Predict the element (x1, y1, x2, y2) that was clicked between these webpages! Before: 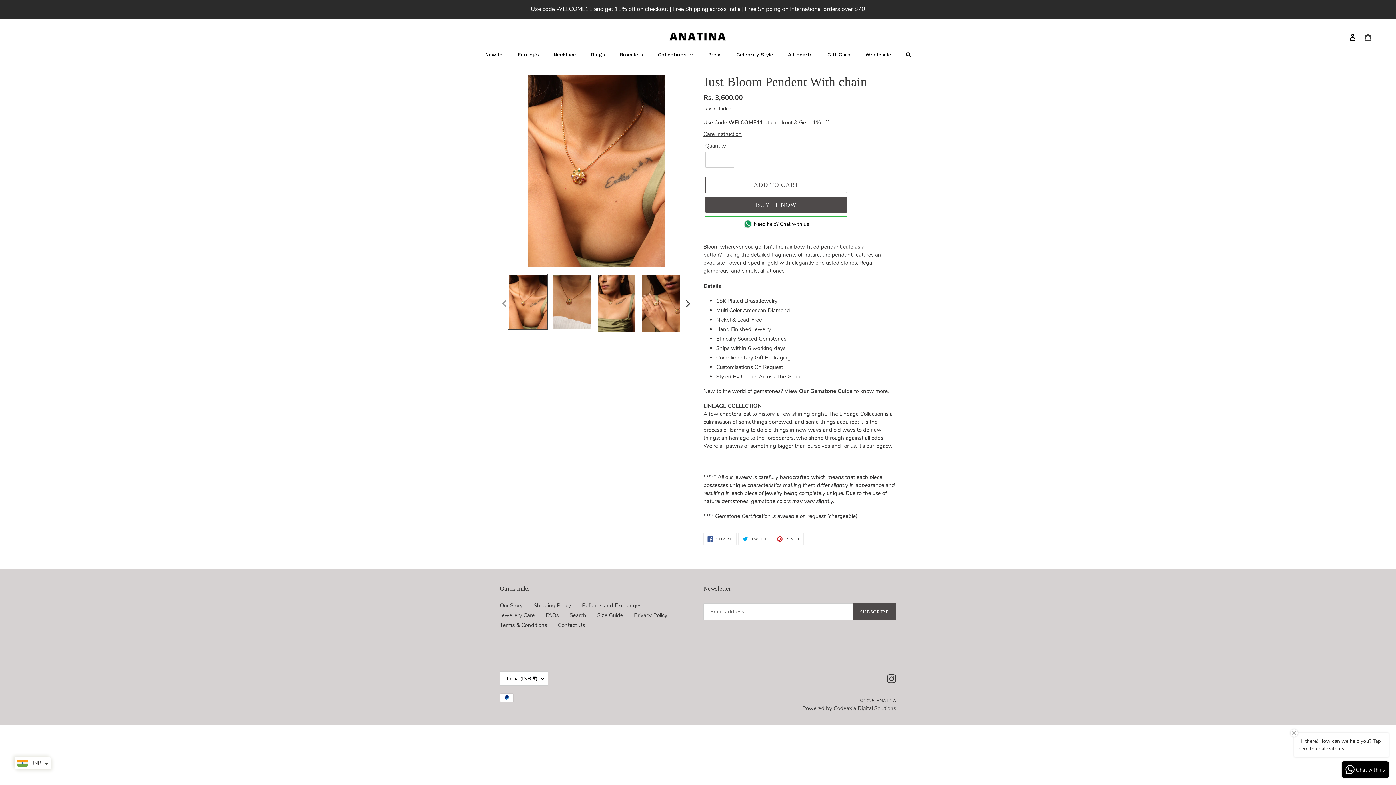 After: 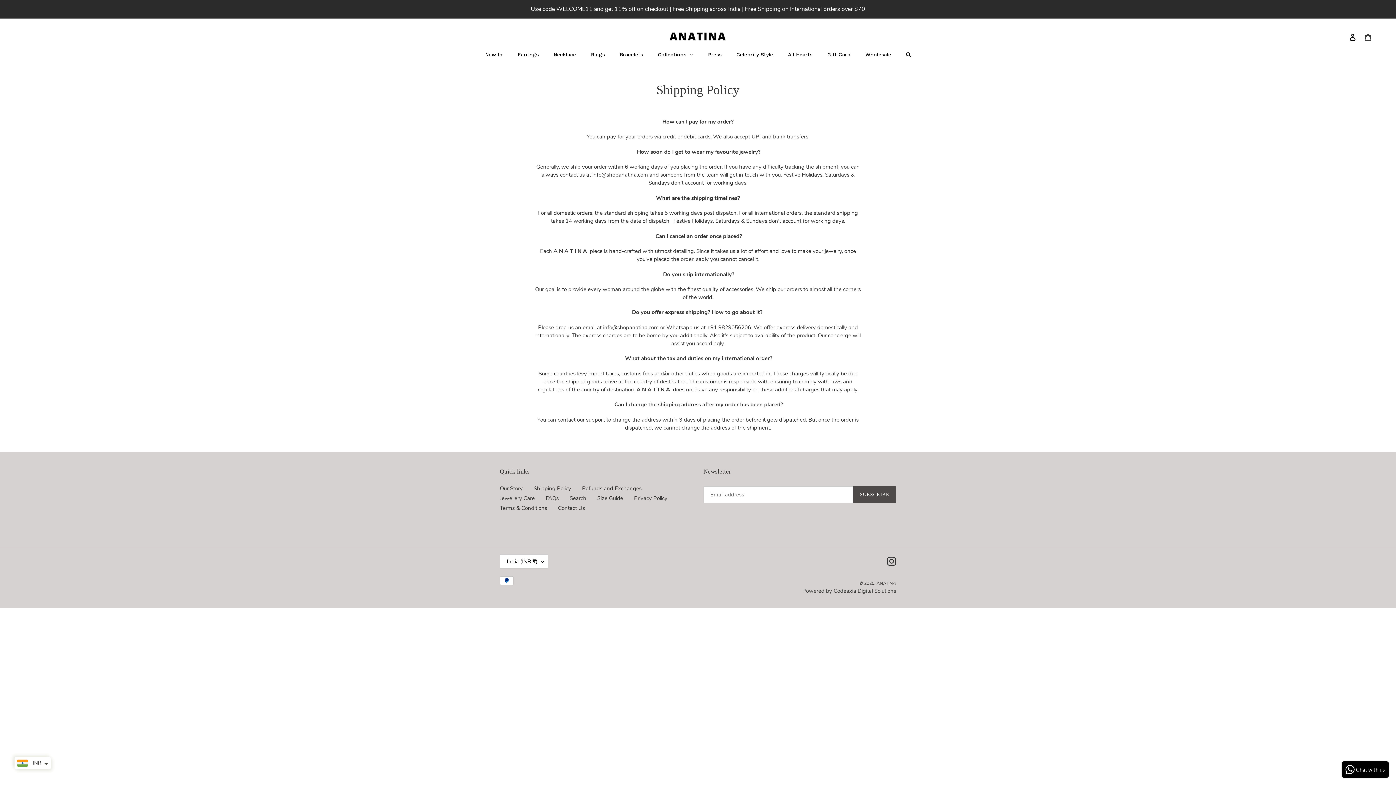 Action: label: Shipping Policy bbox: (533, 602, 571, 609)